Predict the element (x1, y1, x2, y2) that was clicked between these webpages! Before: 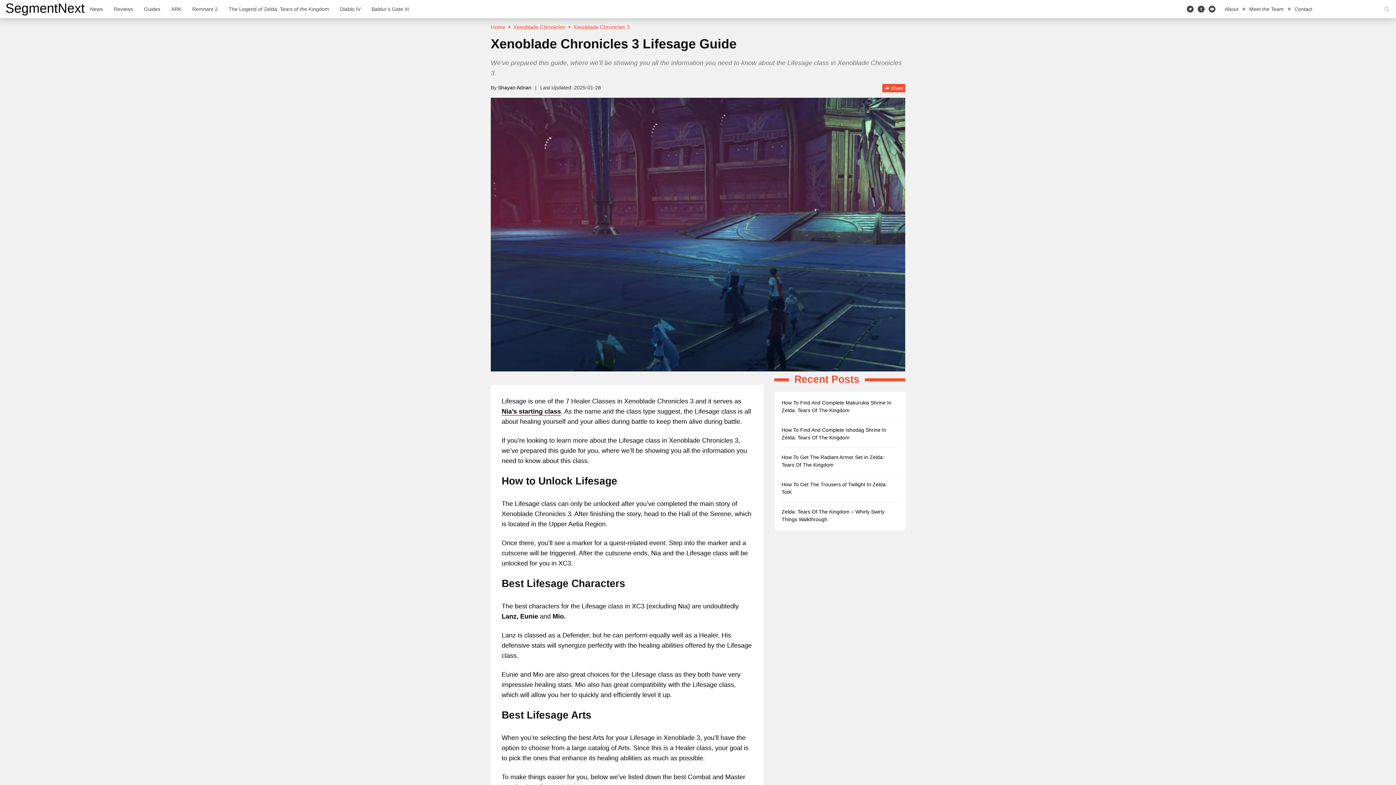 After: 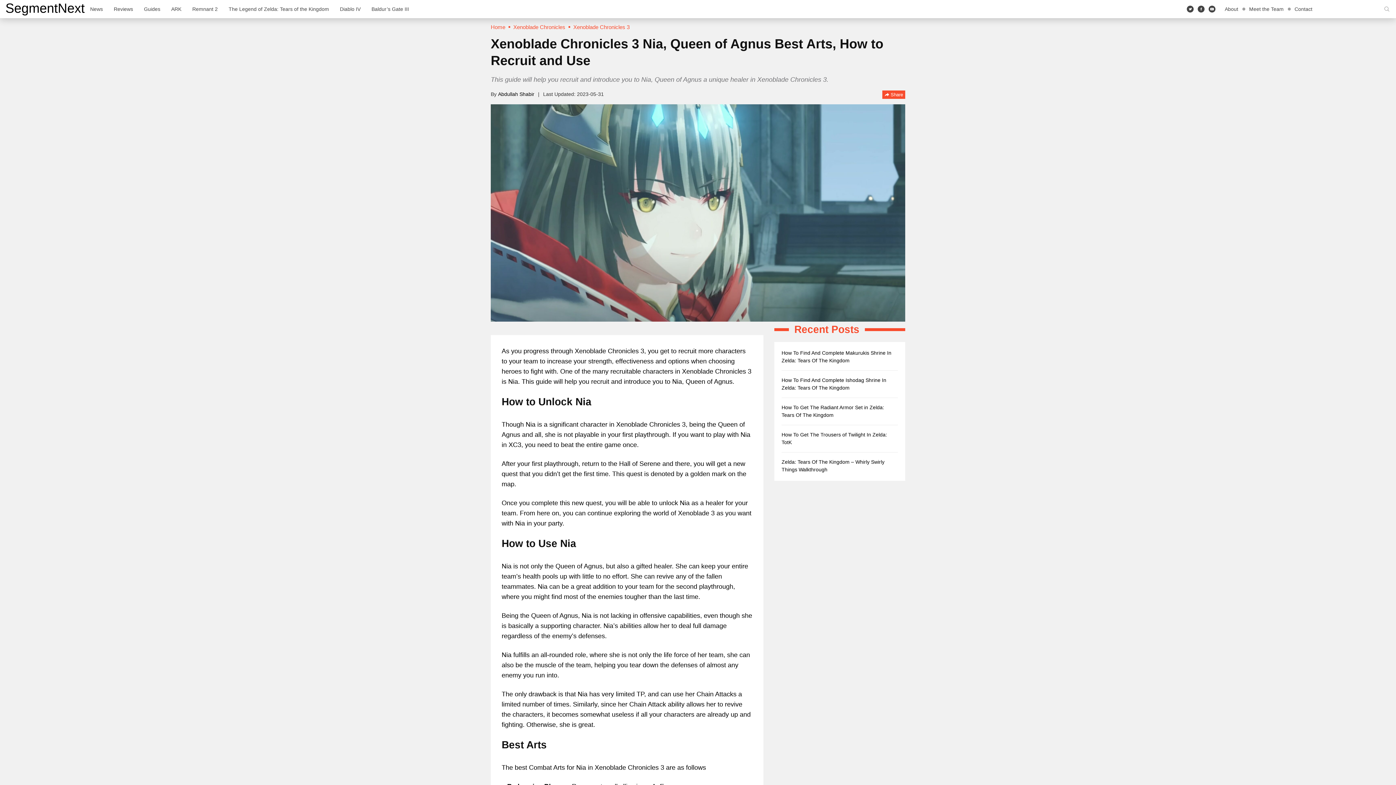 Action: bbox: (501, 407, 561, 415) label: Nia’s starting class